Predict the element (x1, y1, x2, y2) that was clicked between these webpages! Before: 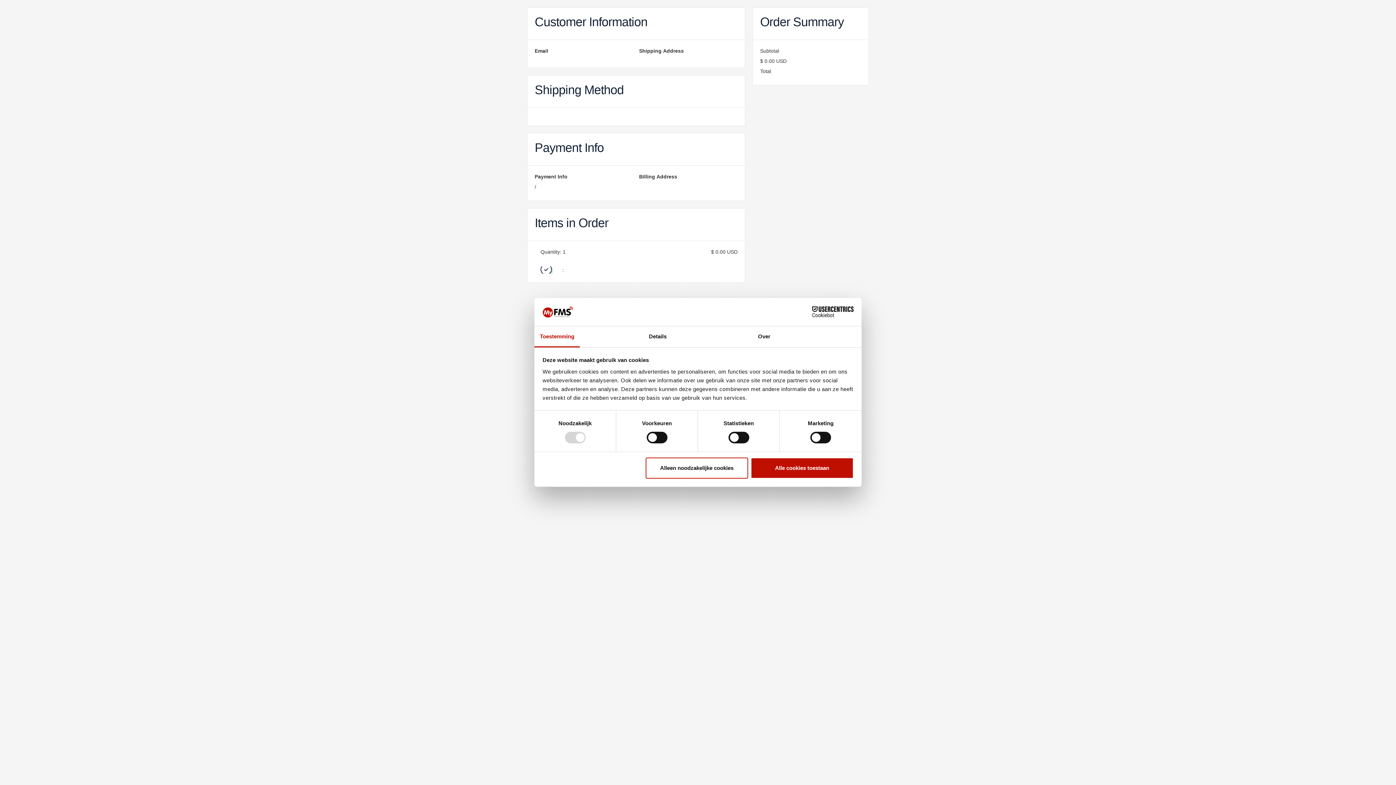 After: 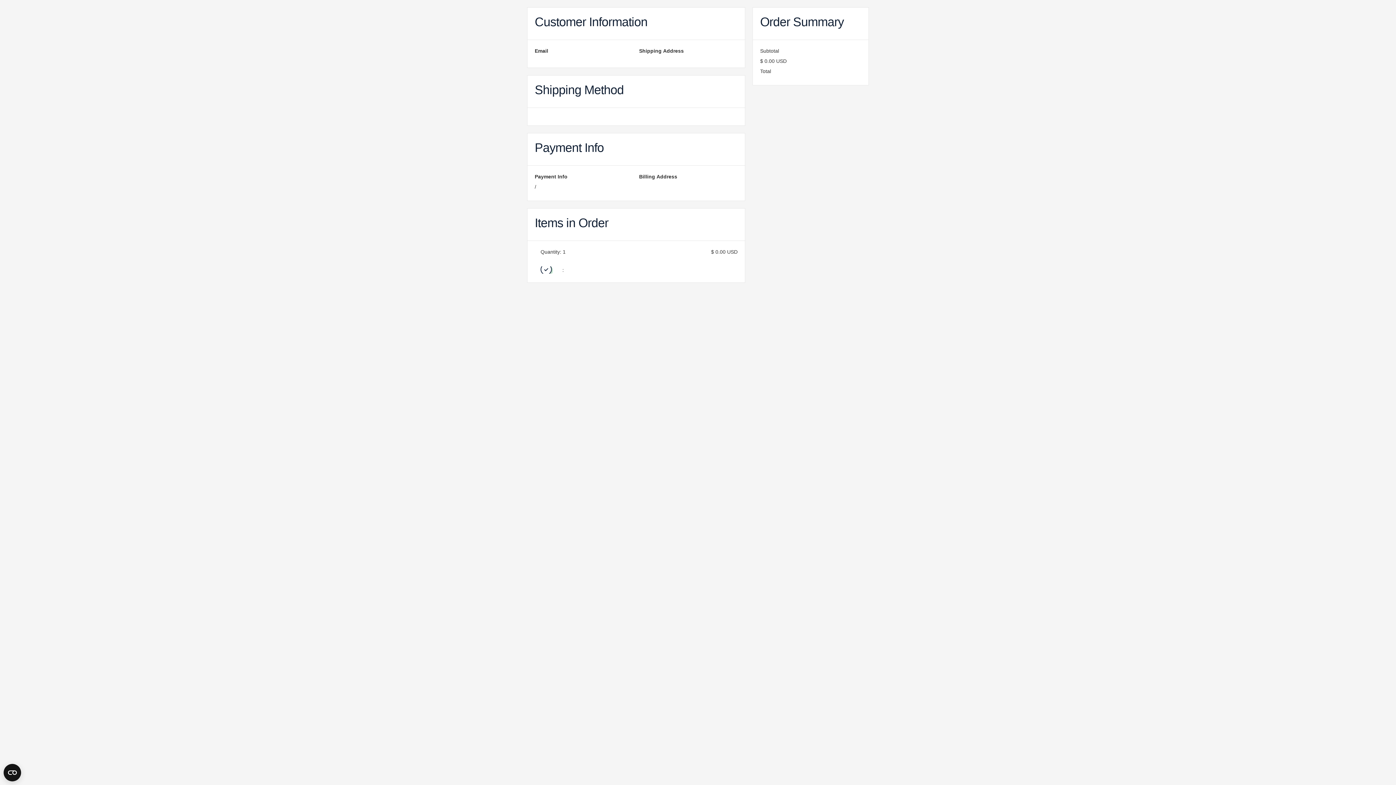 Action: bbox: (751, 457, 853, 478) label: Alle cookies toestaan